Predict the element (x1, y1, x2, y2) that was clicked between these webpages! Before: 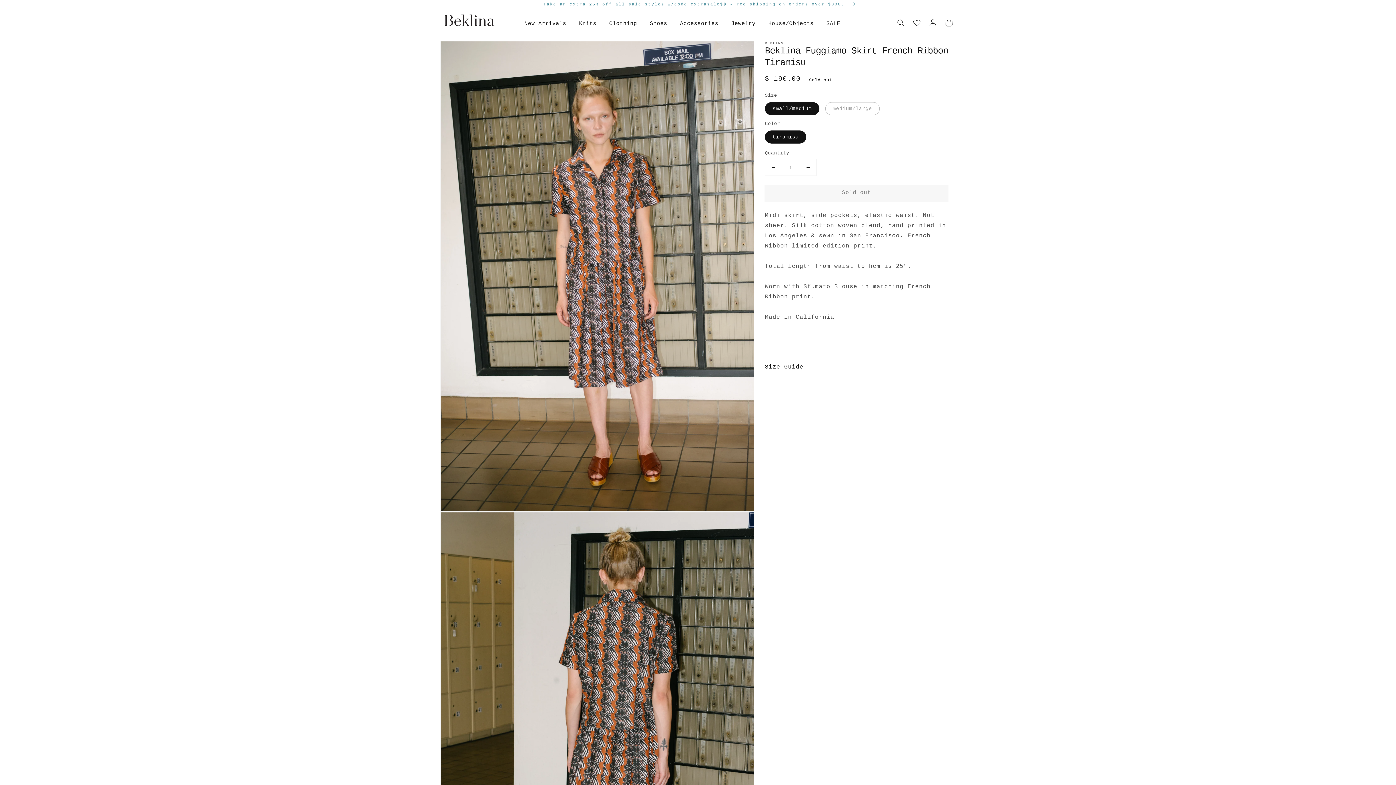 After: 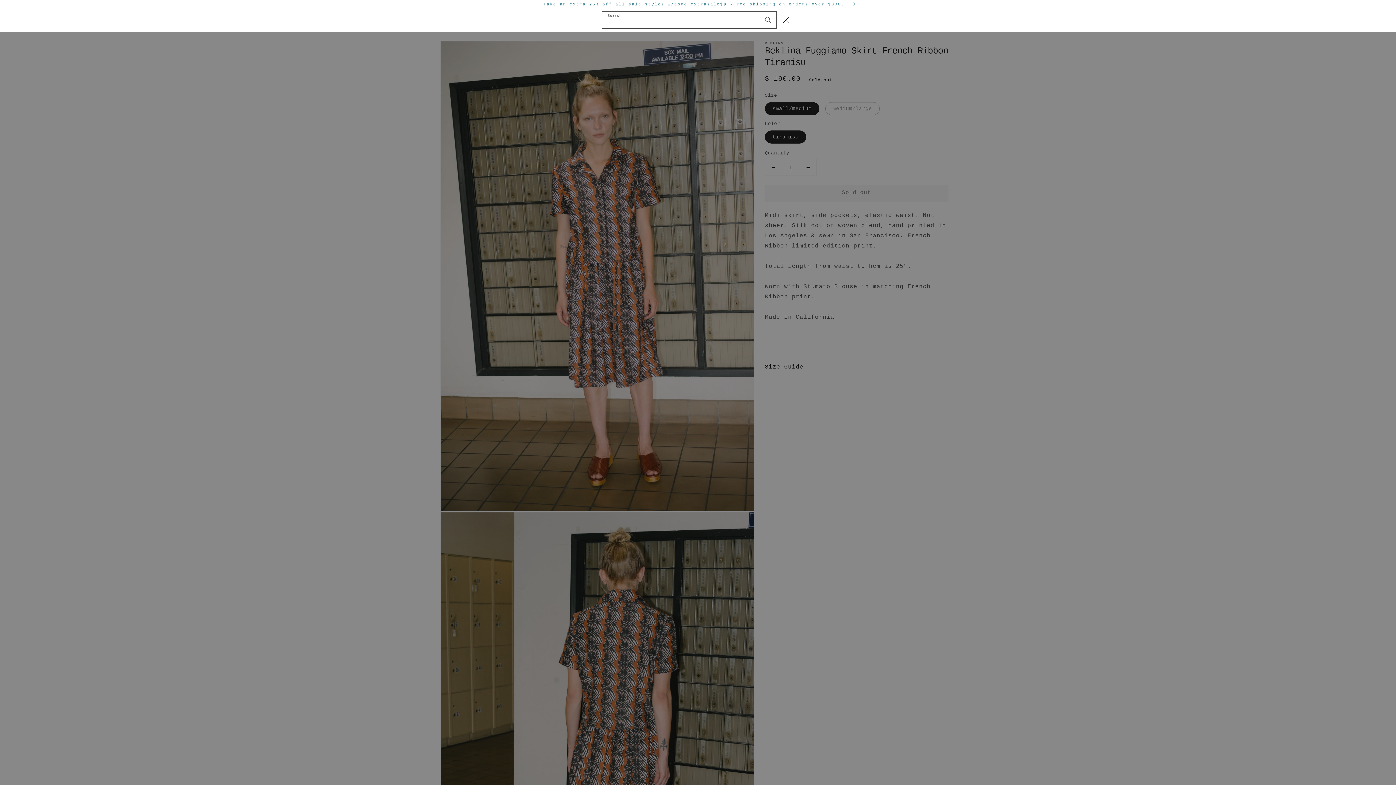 Action: bbox: (893, 14, 909, 30) label: Search